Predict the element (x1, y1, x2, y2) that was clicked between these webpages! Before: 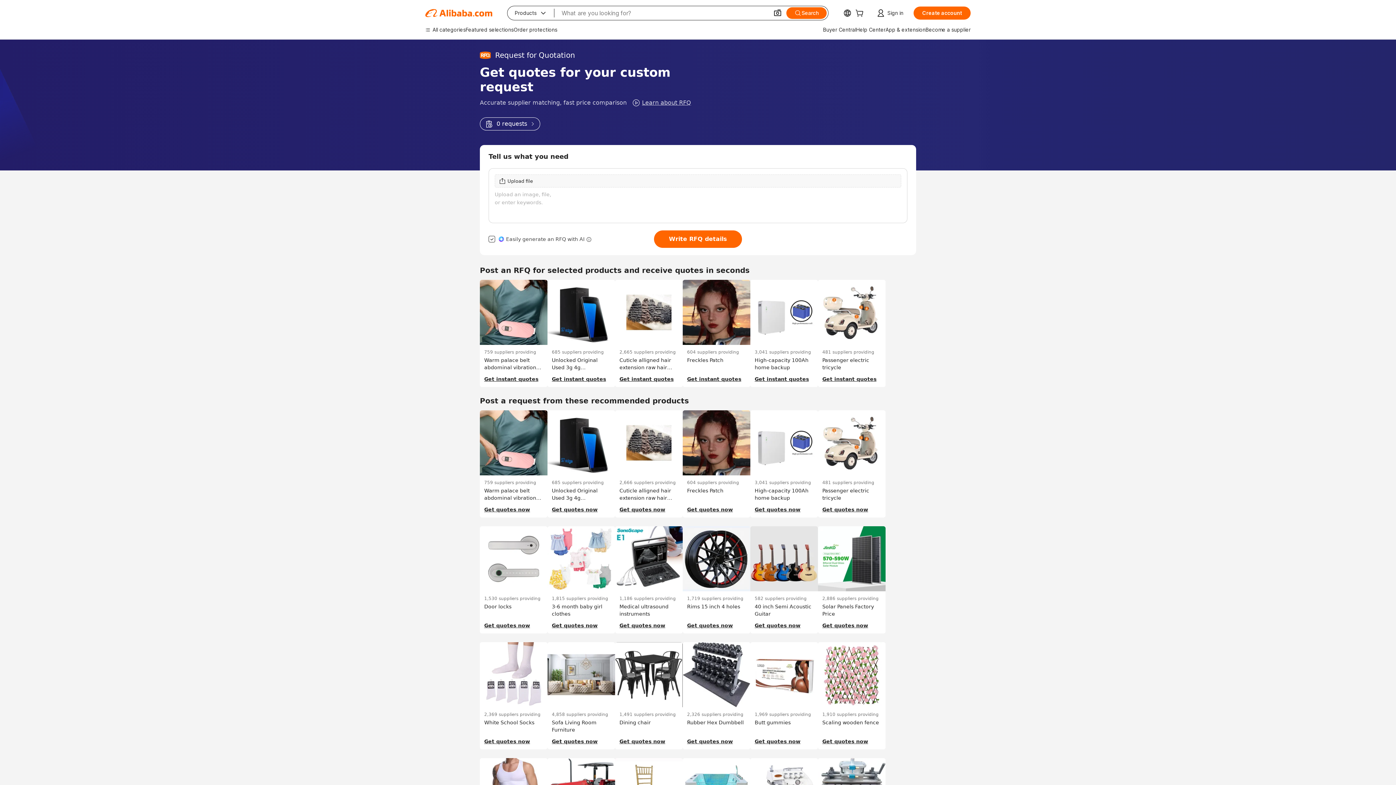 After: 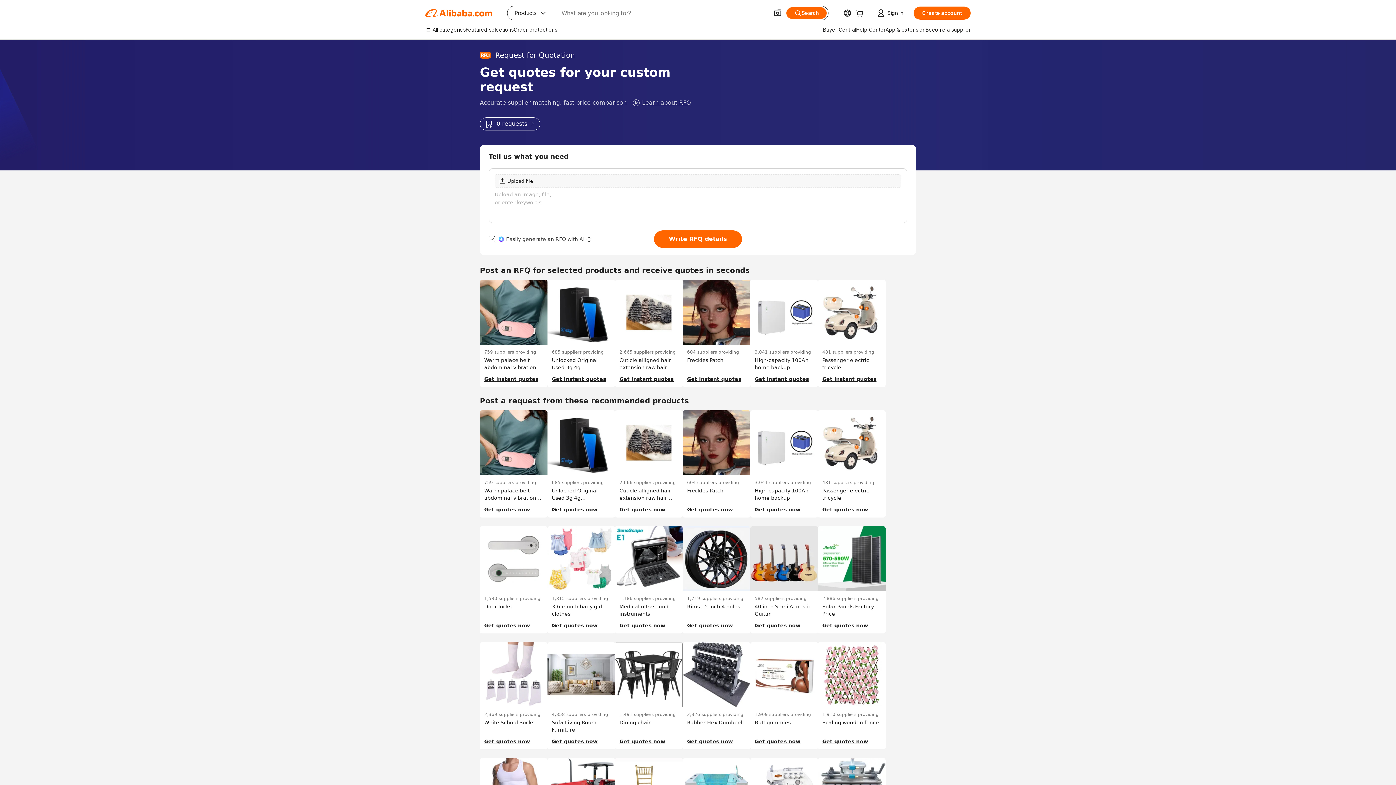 Action: label: 0 requests bbox: (480, 117, 540, 130)